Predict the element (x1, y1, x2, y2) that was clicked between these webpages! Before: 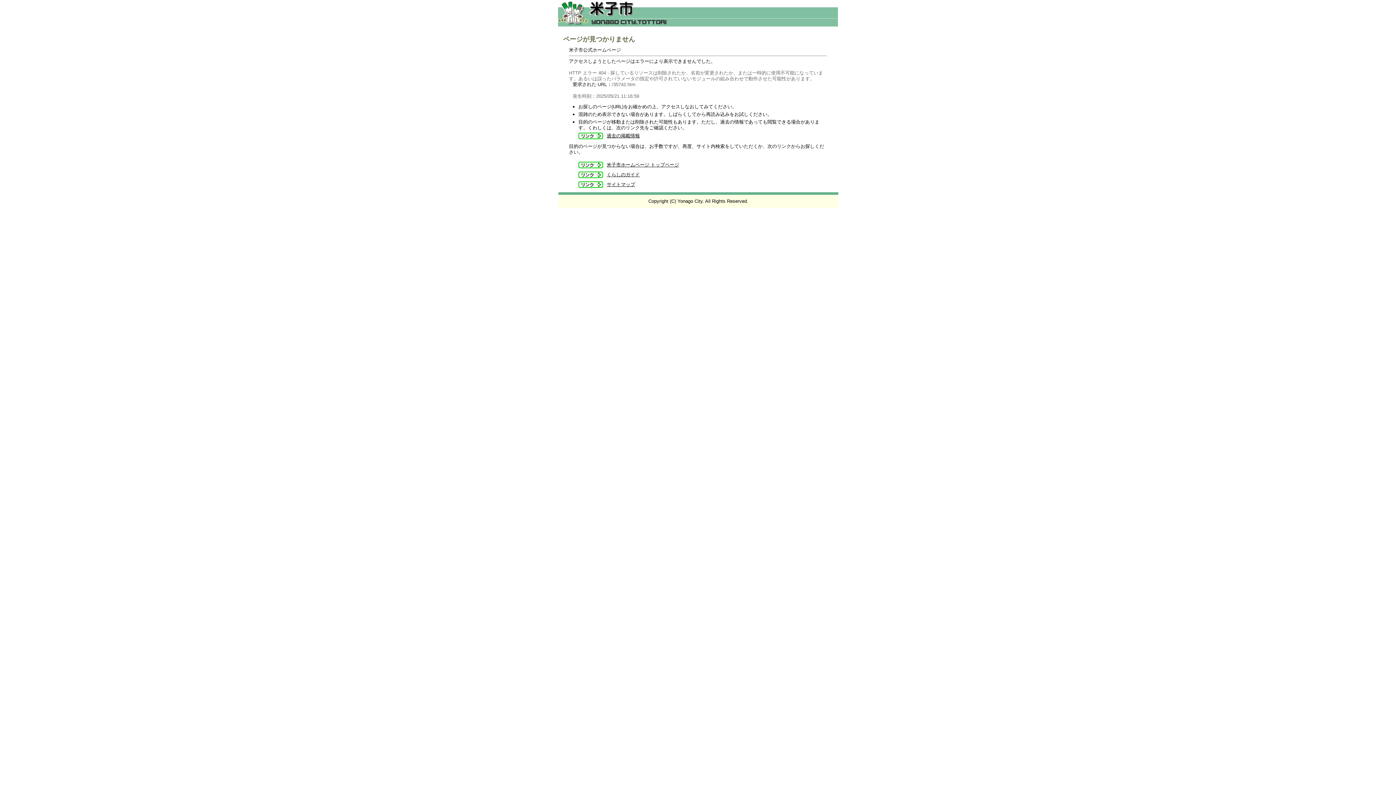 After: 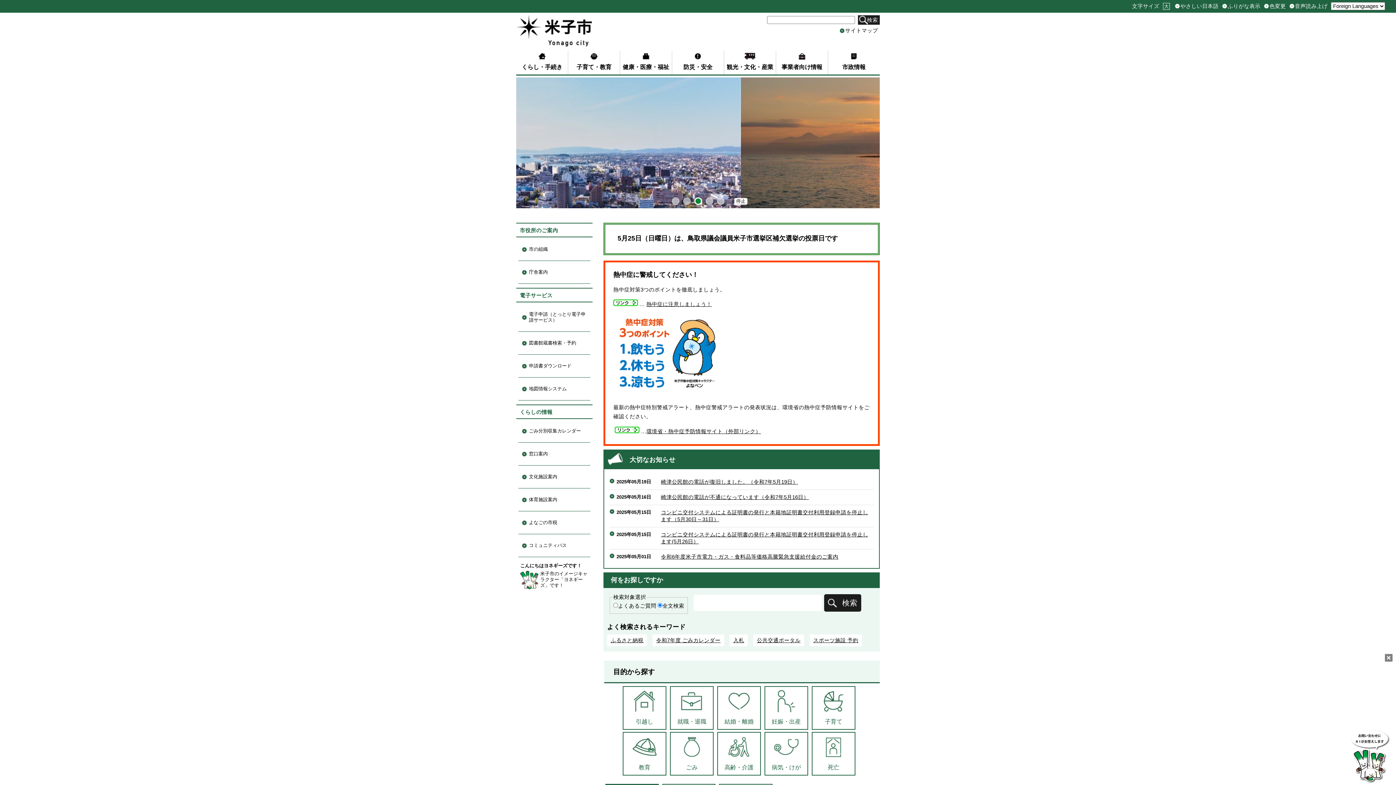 Action: label: 米子市ホームページ トップページ bbox: (578, 162, 679, 167)